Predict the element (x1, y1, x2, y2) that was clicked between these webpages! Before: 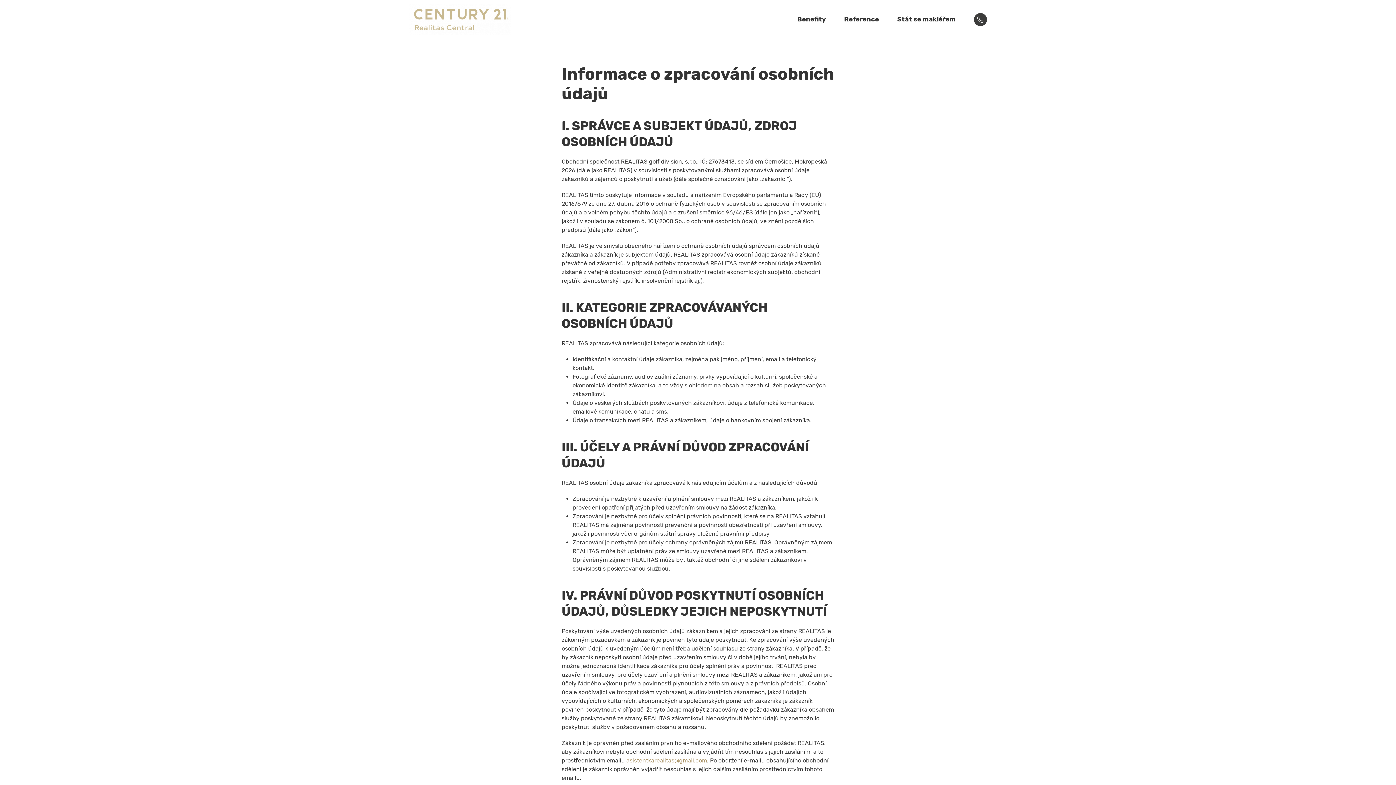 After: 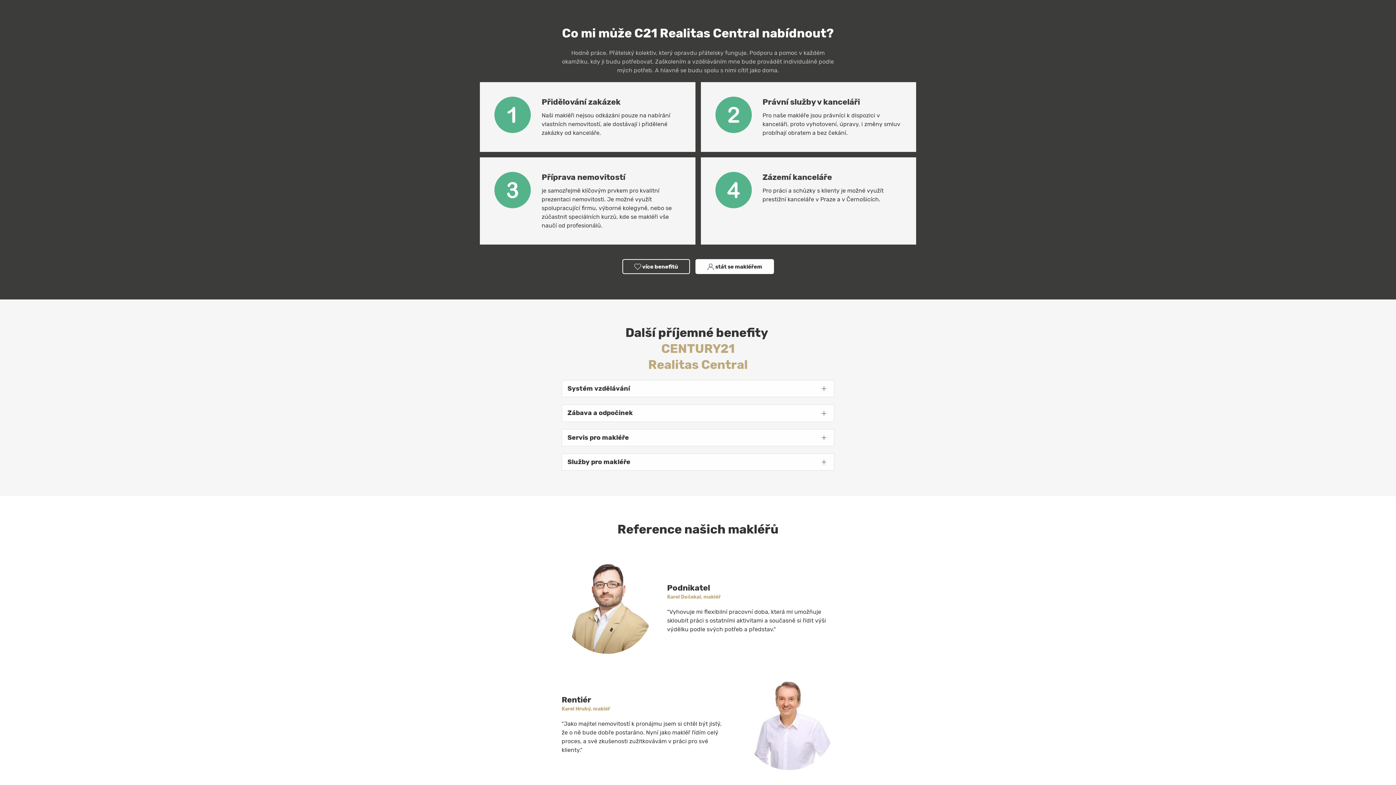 Action: label: Benefity bbox: (788, 4, 835, 34)